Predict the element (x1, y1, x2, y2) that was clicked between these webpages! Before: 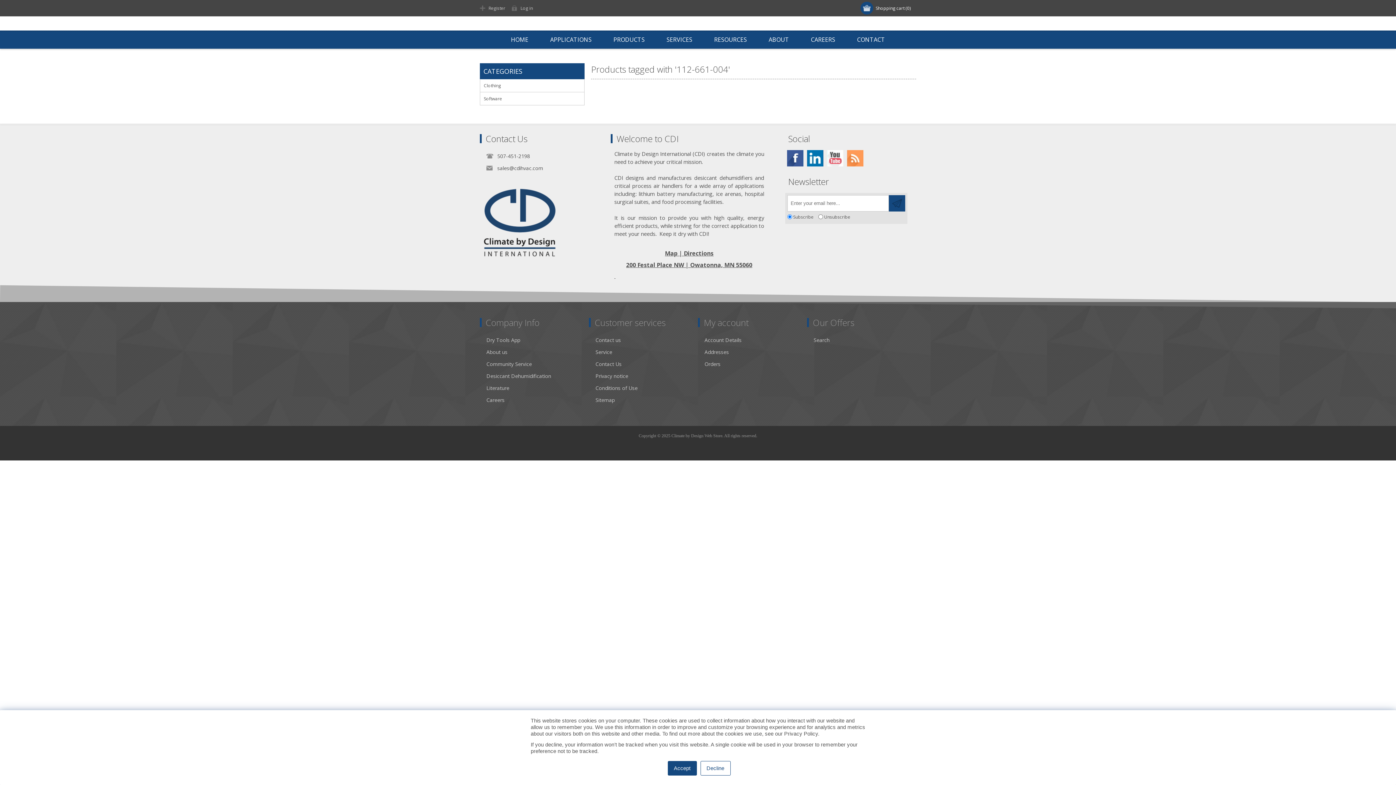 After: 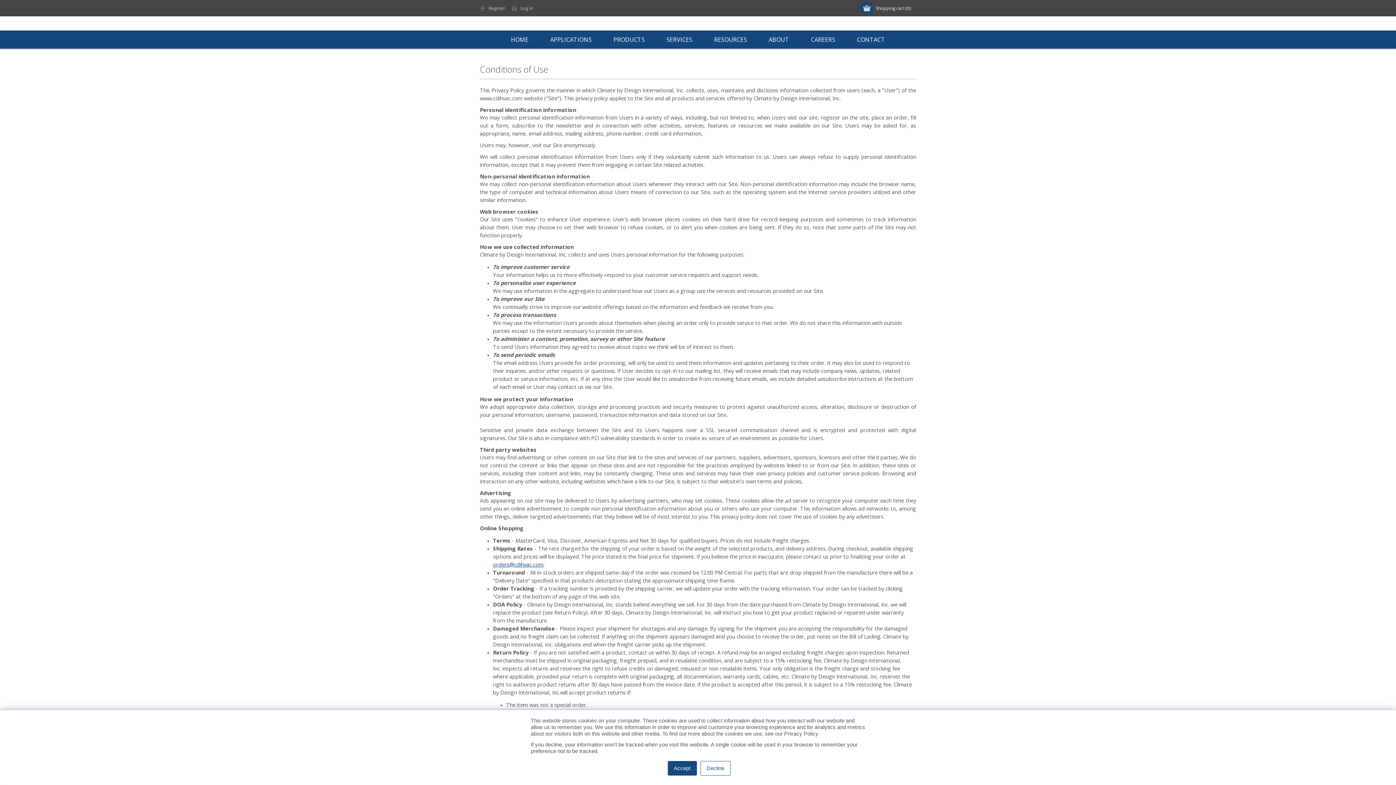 Action: label: Conditions of Use bbox: (595, 382, 637, 394)